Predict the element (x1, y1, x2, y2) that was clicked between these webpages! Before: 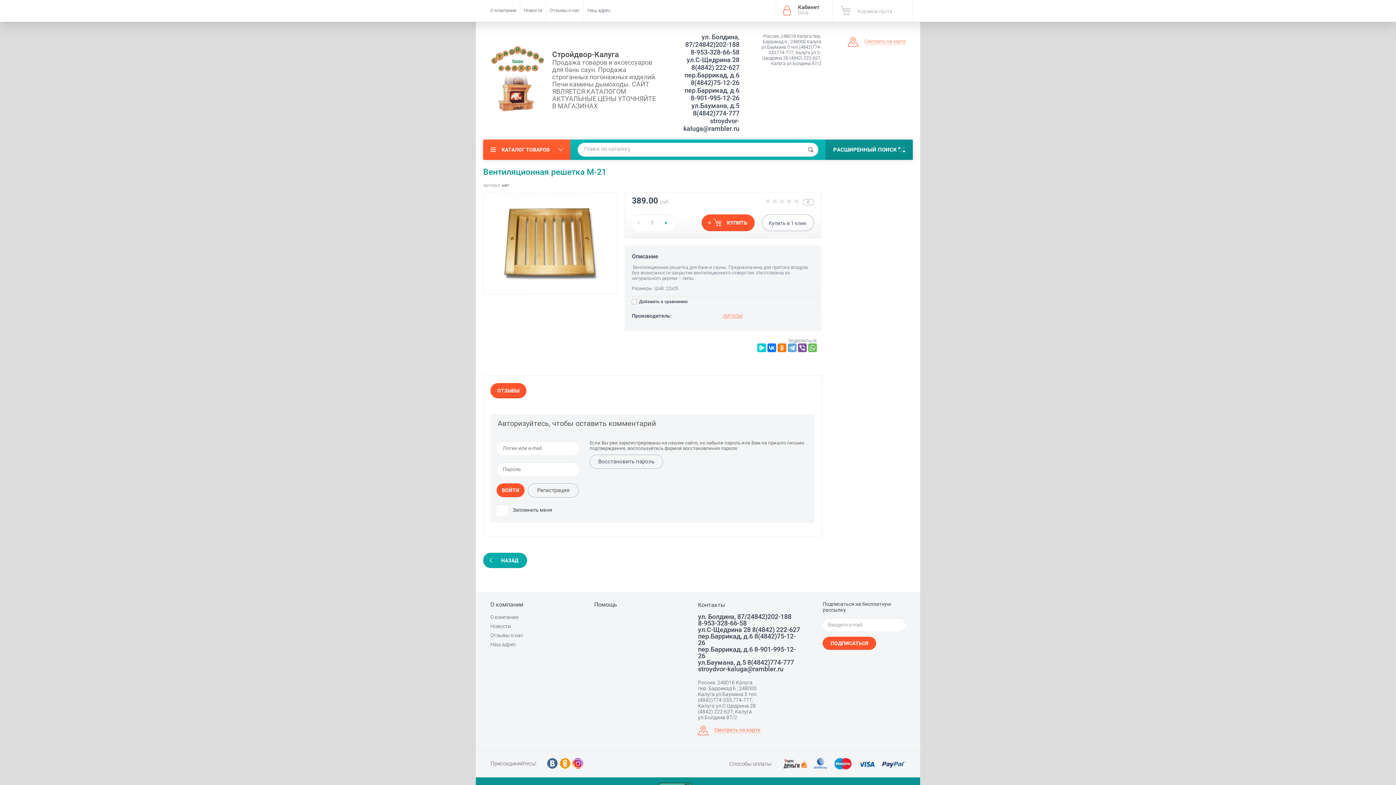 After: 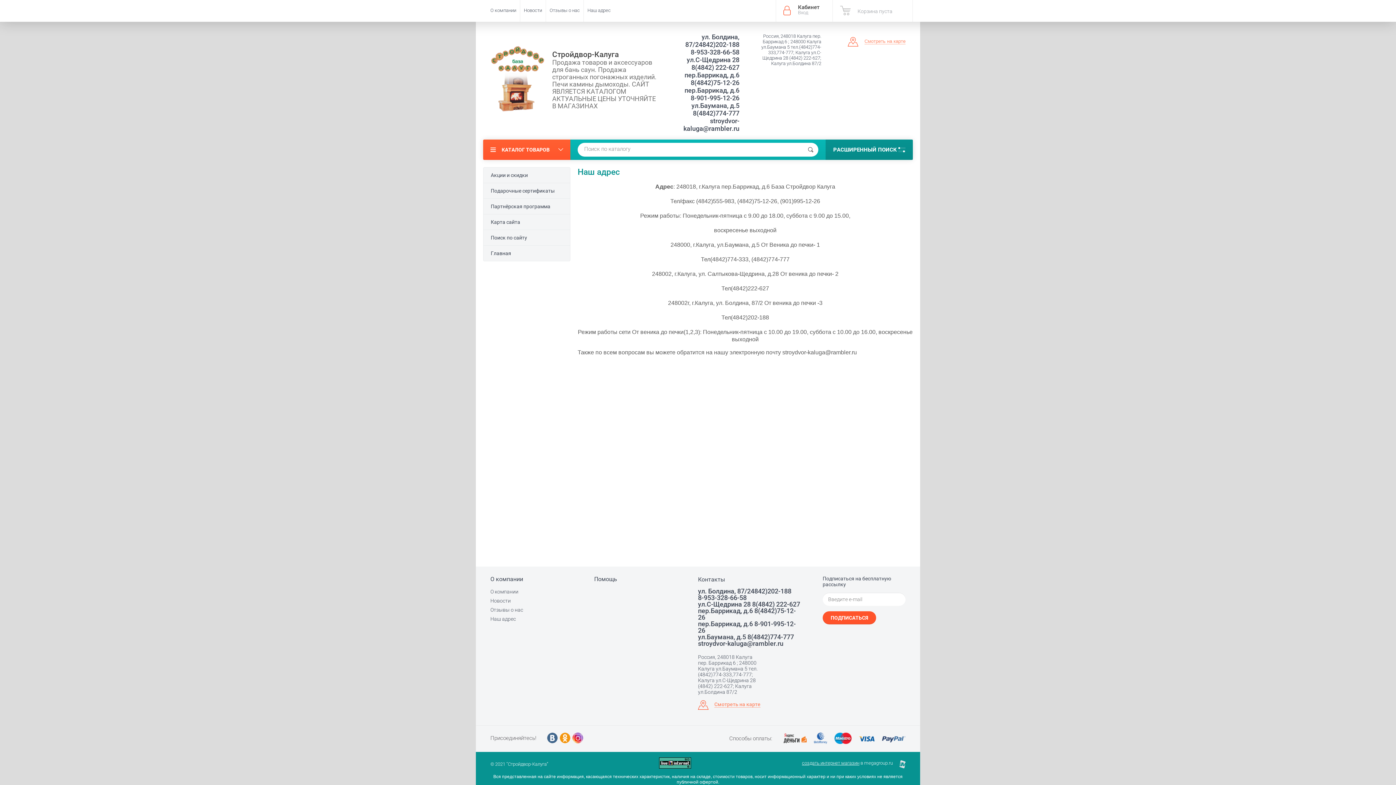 Action: bbox: (864, 38, 905, 44) label: Смотреть на карте